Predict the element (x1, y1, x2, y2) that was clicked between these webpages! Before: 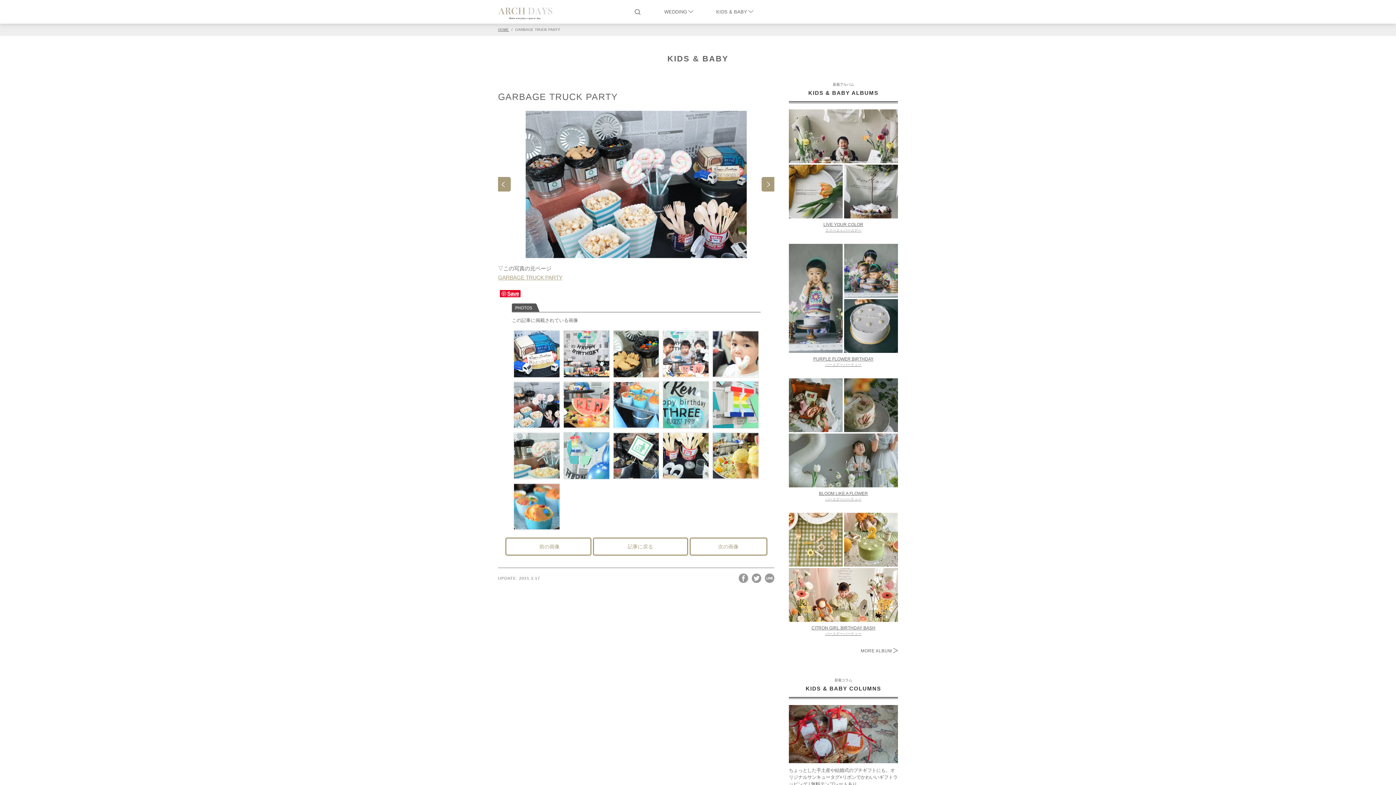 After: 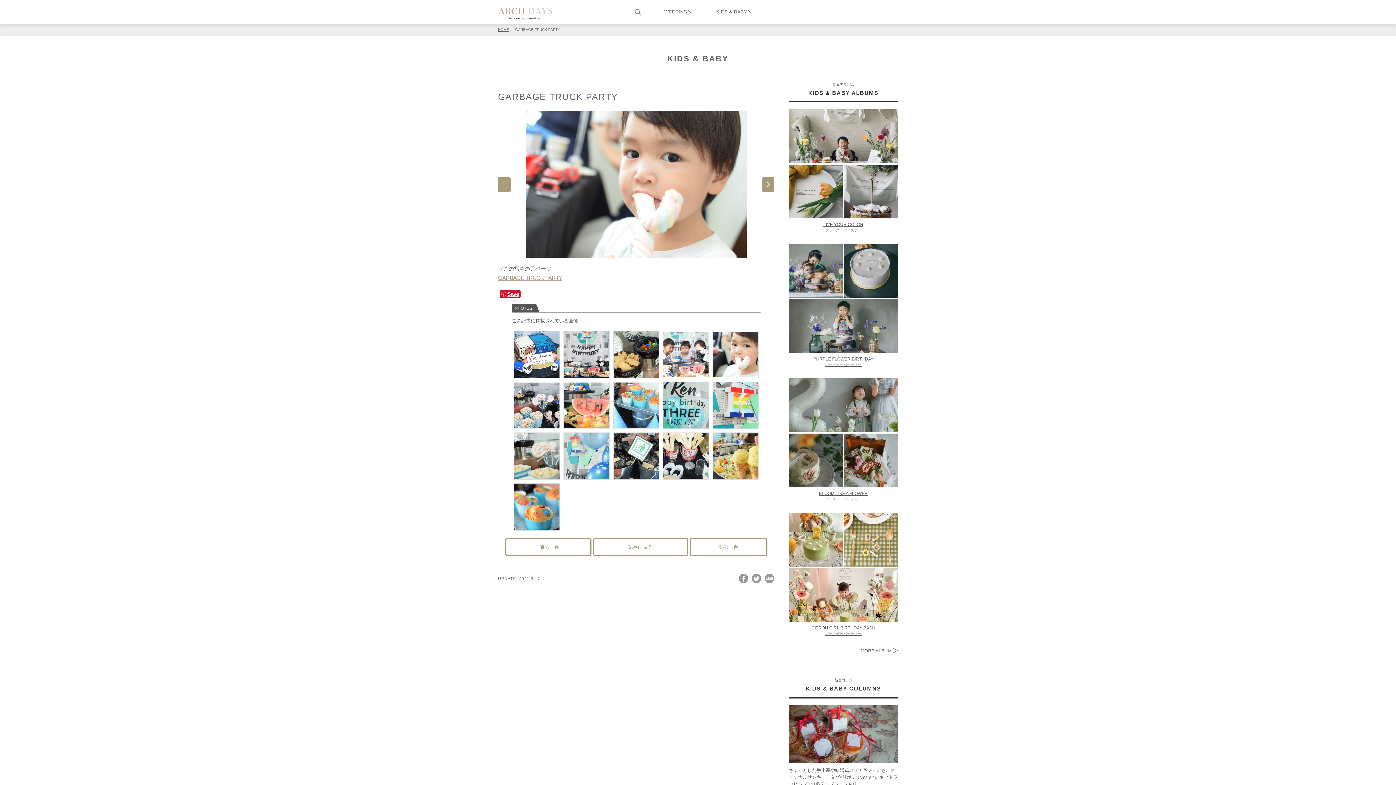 Action: bbox: (498, 177, 510, 191)